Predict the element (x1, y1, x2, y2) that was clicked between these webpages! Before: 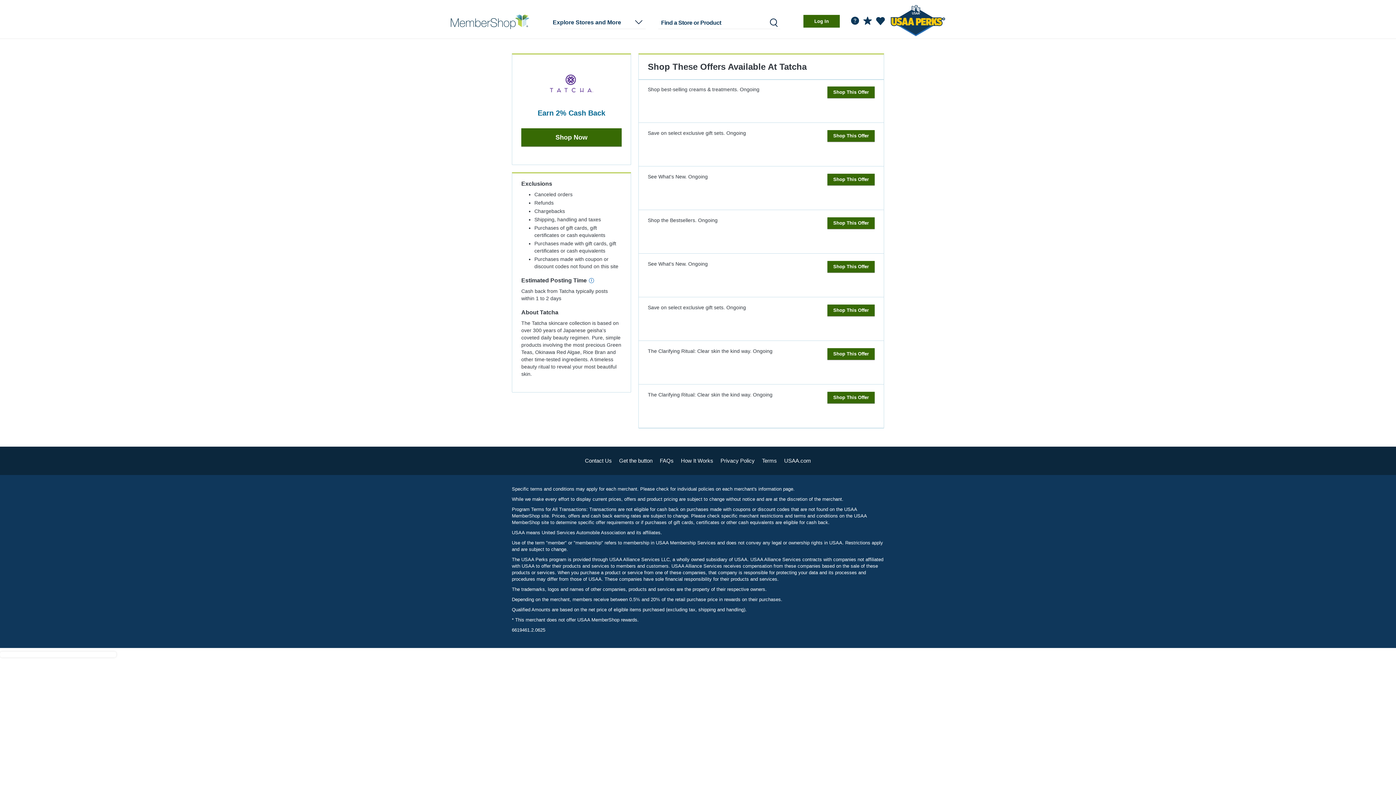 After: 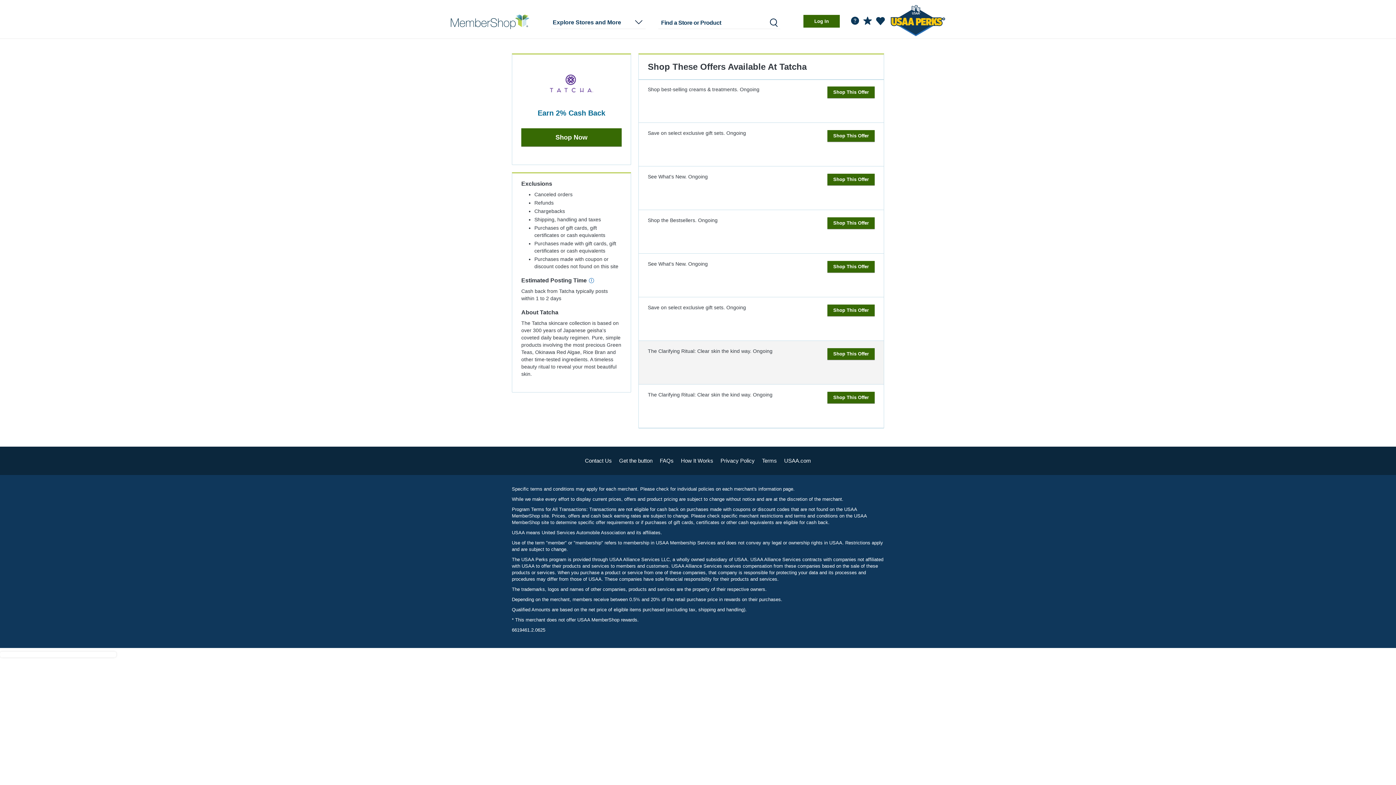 Action: bbox: (827, 348, 874, 360) label: Shop This Offer